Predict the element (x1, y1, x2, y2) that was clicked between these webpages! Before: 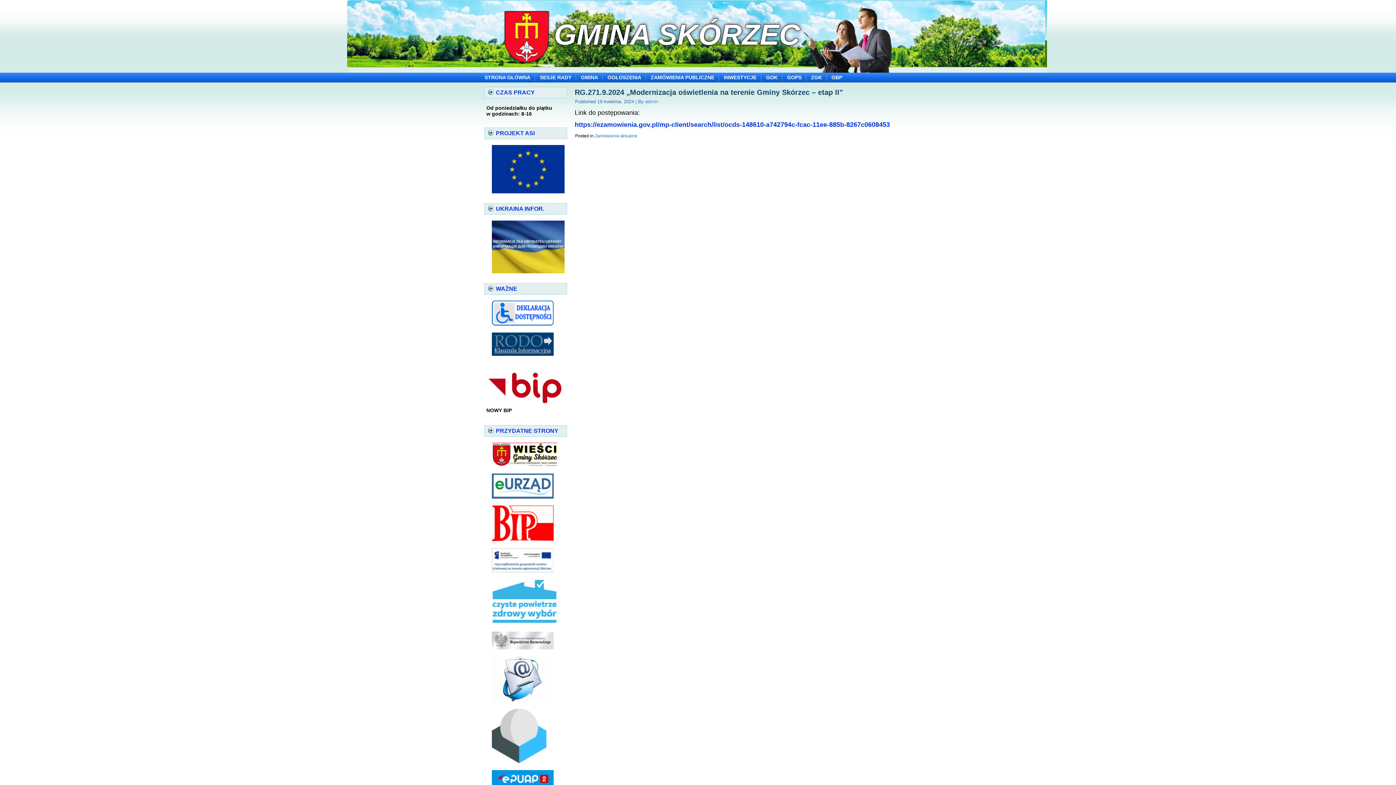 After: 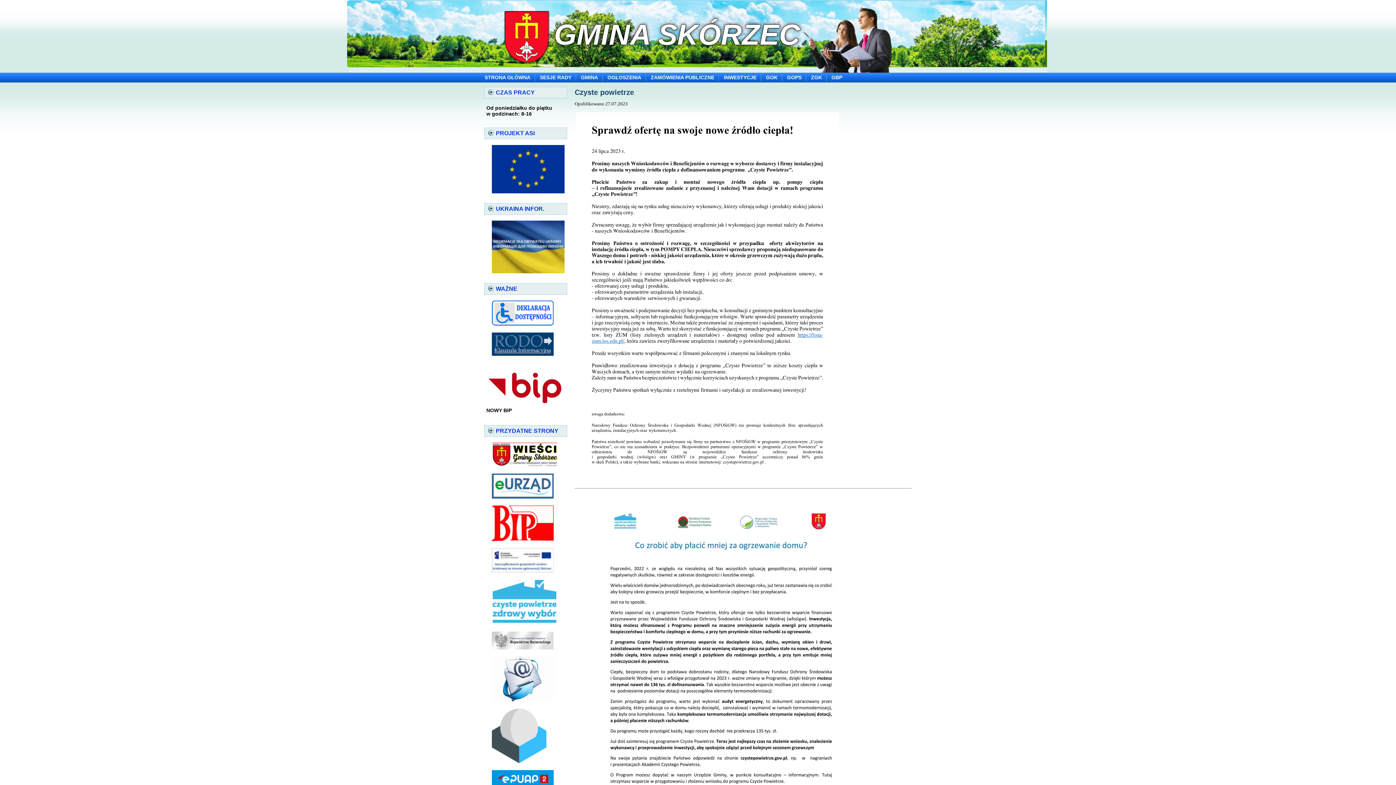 Action: bbox: (490, 622, 559, 628)